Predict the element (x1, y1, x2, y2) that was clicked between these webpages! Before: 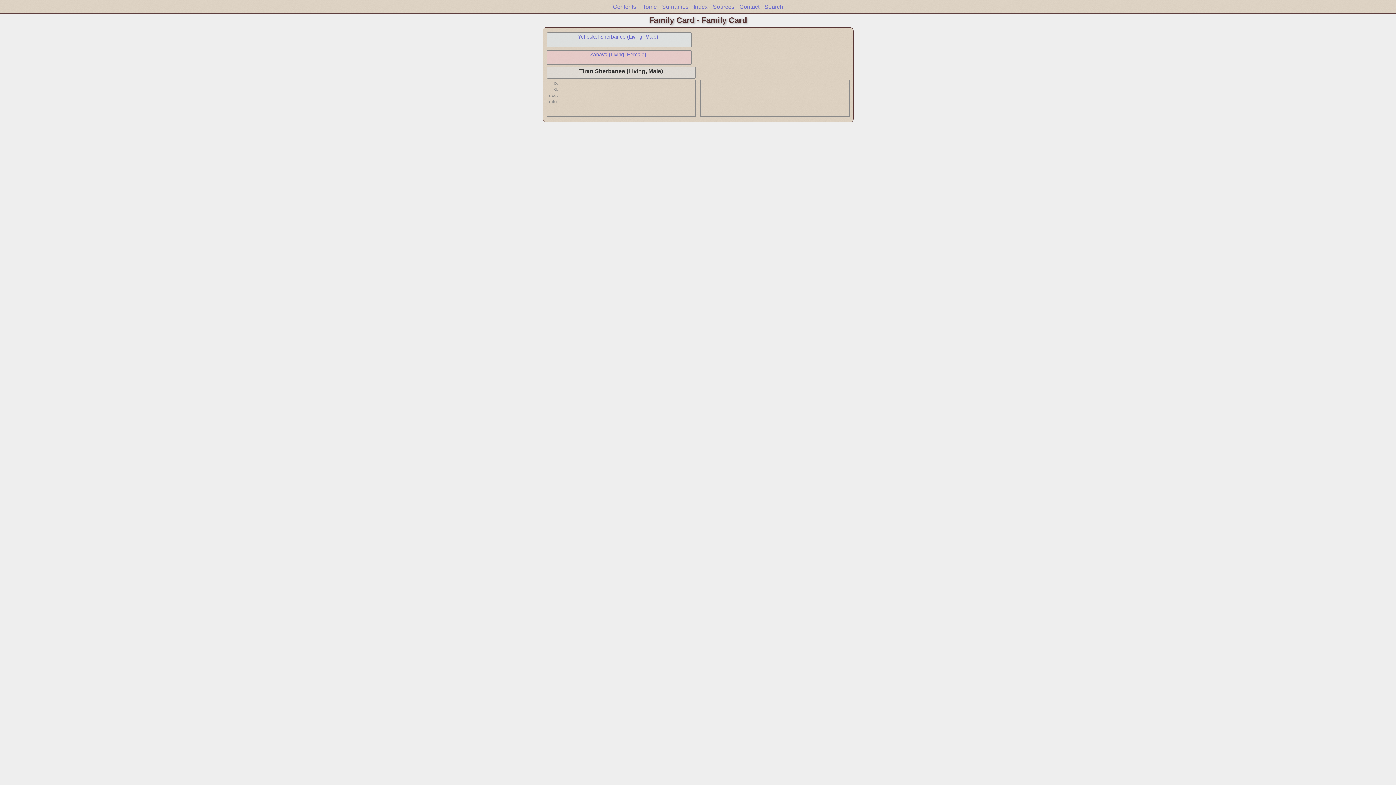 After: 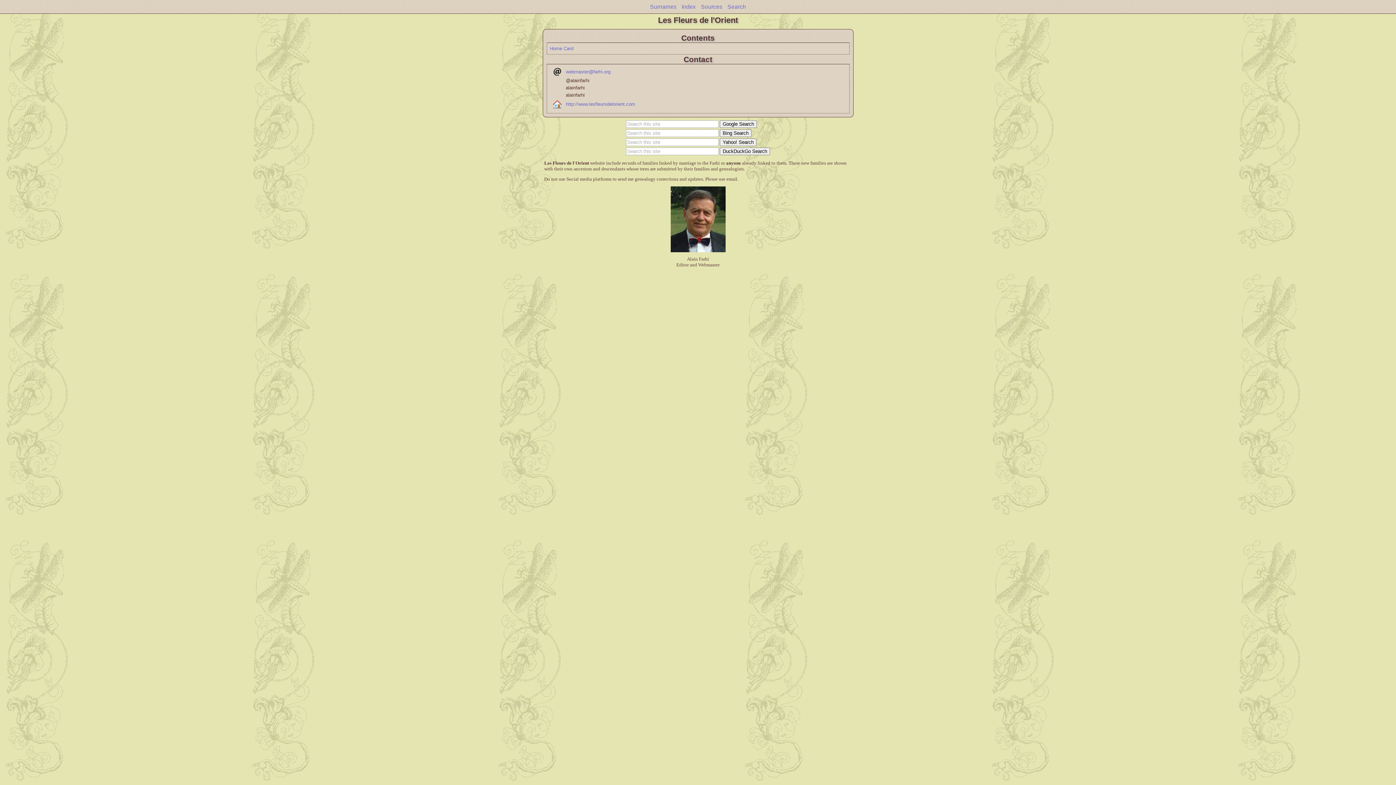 Action: label: Contact bbox: (739, 3, 759, 9)